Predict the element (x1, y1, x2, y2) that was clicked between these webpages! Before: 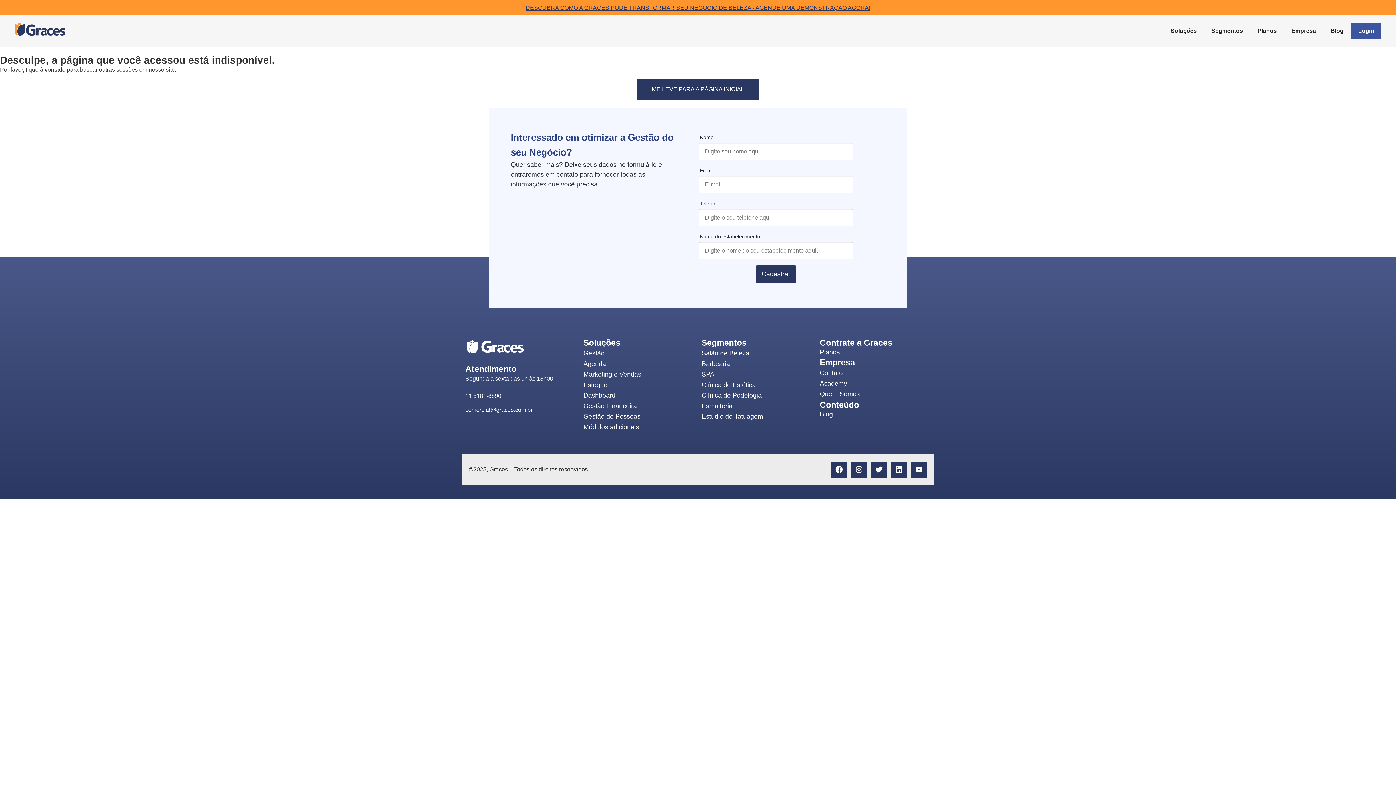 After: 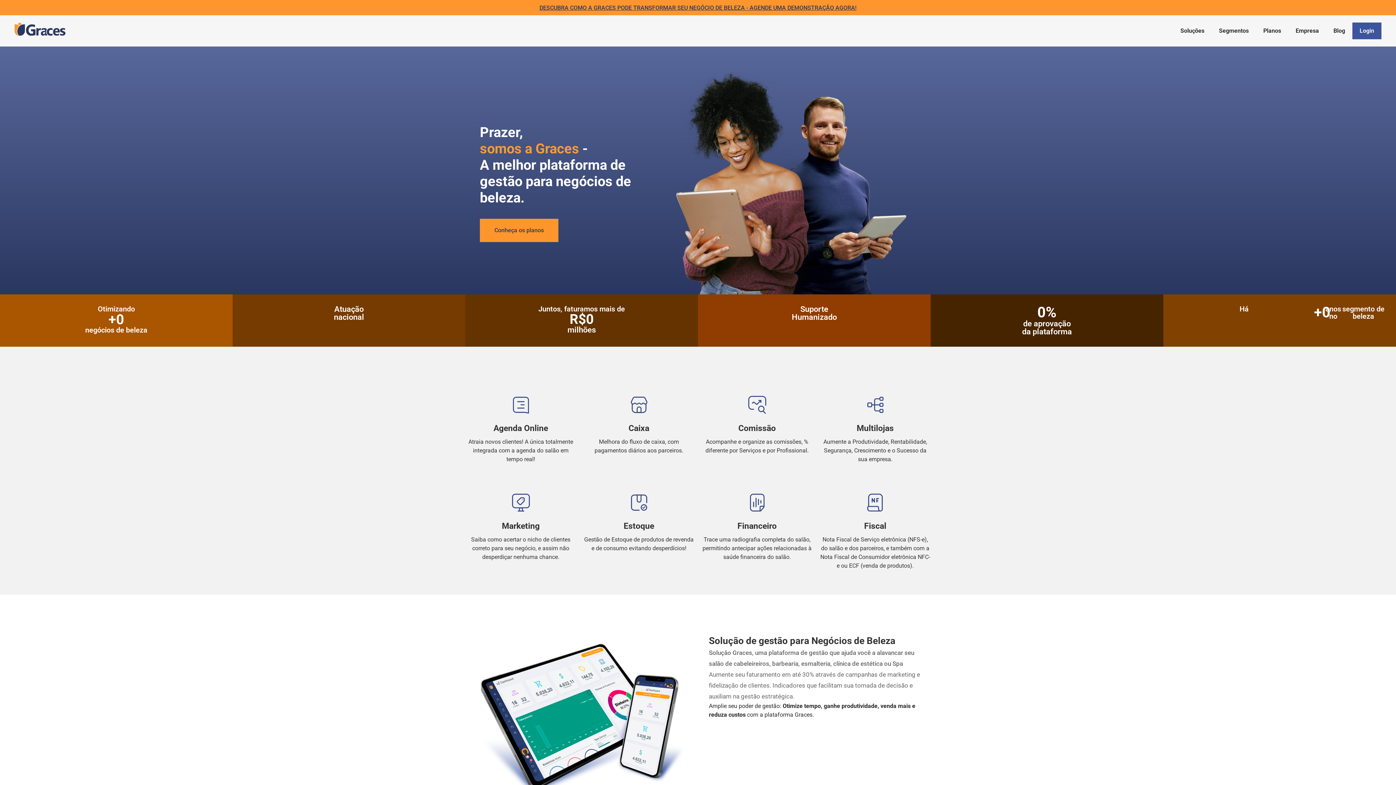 Action: bbox: (14, 22, 65, 35) label: Logo Graces